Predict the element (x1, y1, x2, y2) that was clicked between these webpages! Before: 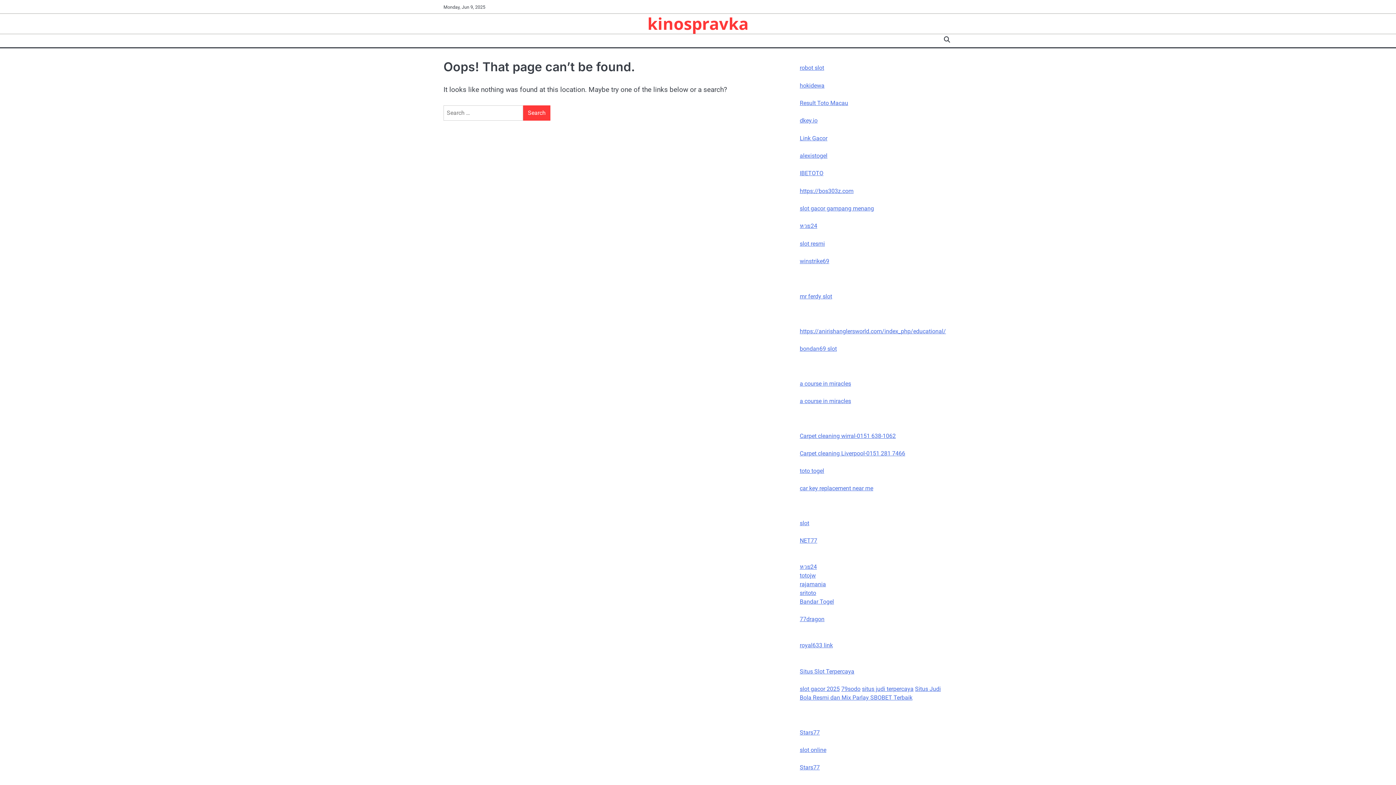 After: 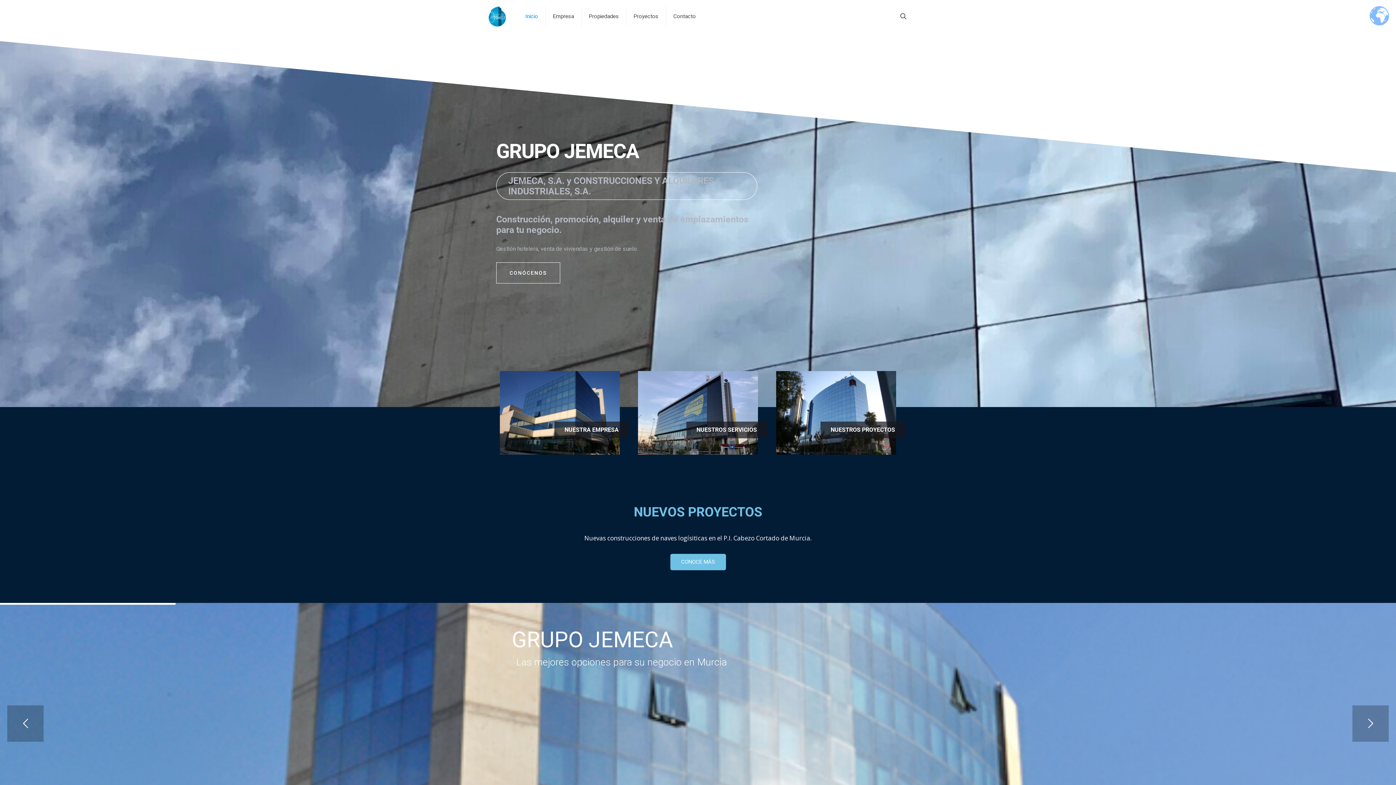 Action: label: slot resmi bbox: (800, 240, 825, 247)